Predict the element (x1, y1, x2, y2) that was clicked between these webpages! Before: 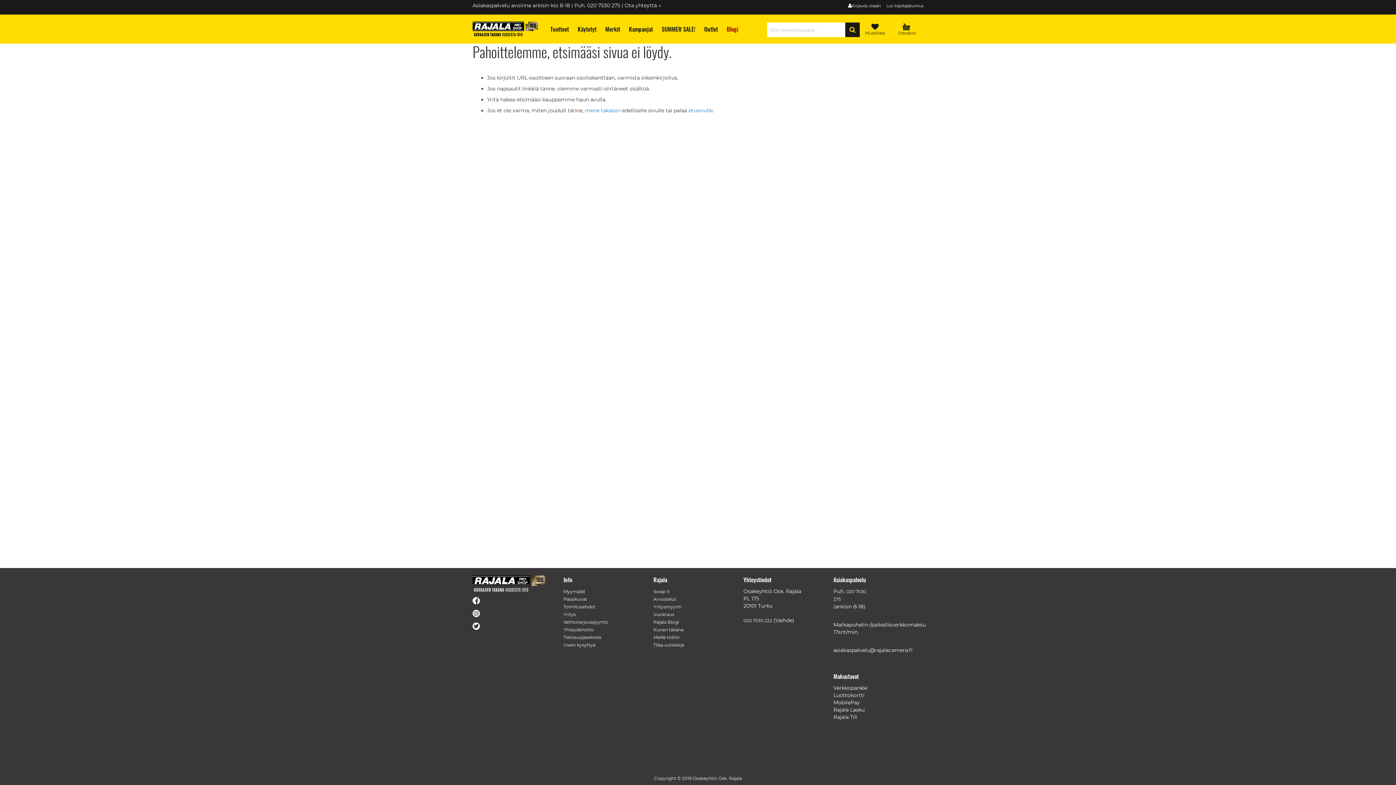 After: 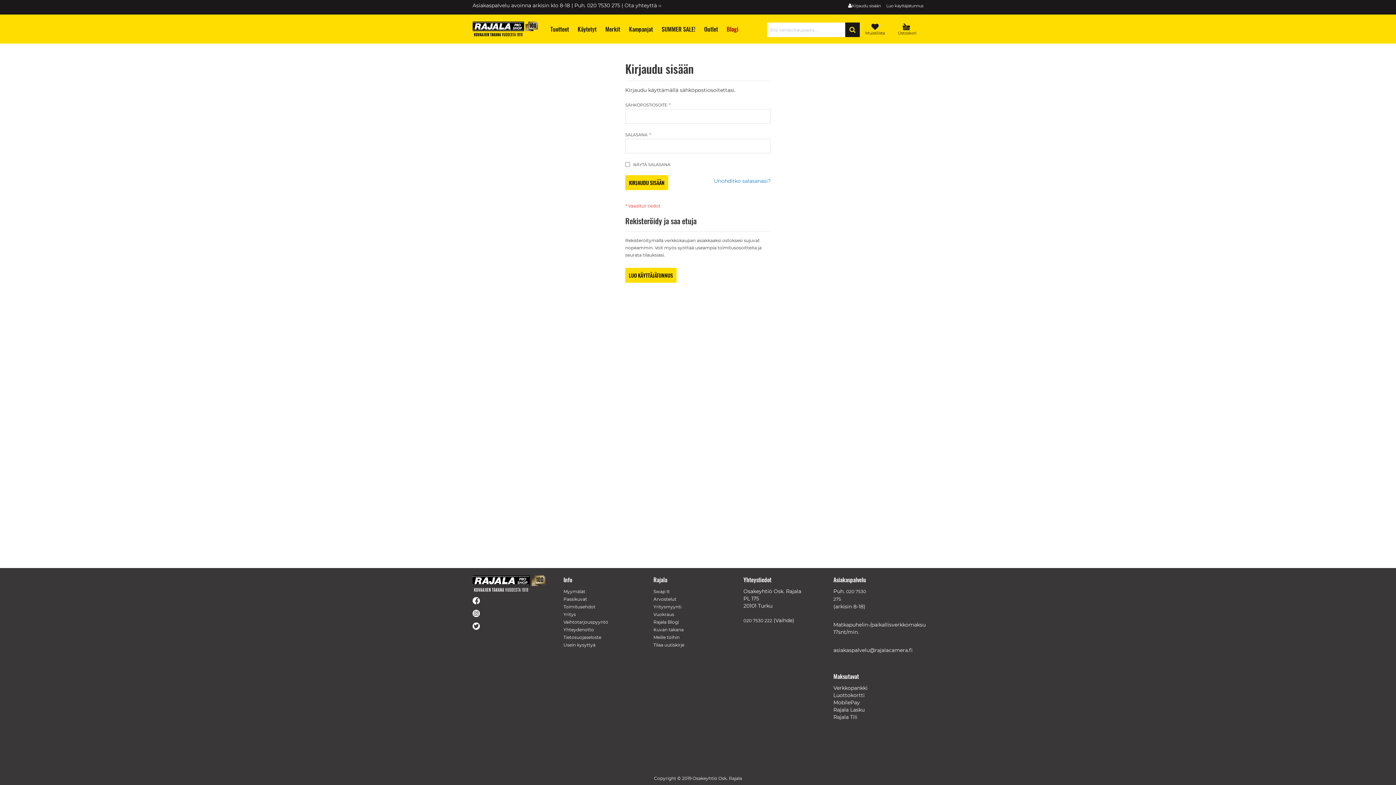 Action: bbox: (865, 23, 885, 36) label: Muistilista